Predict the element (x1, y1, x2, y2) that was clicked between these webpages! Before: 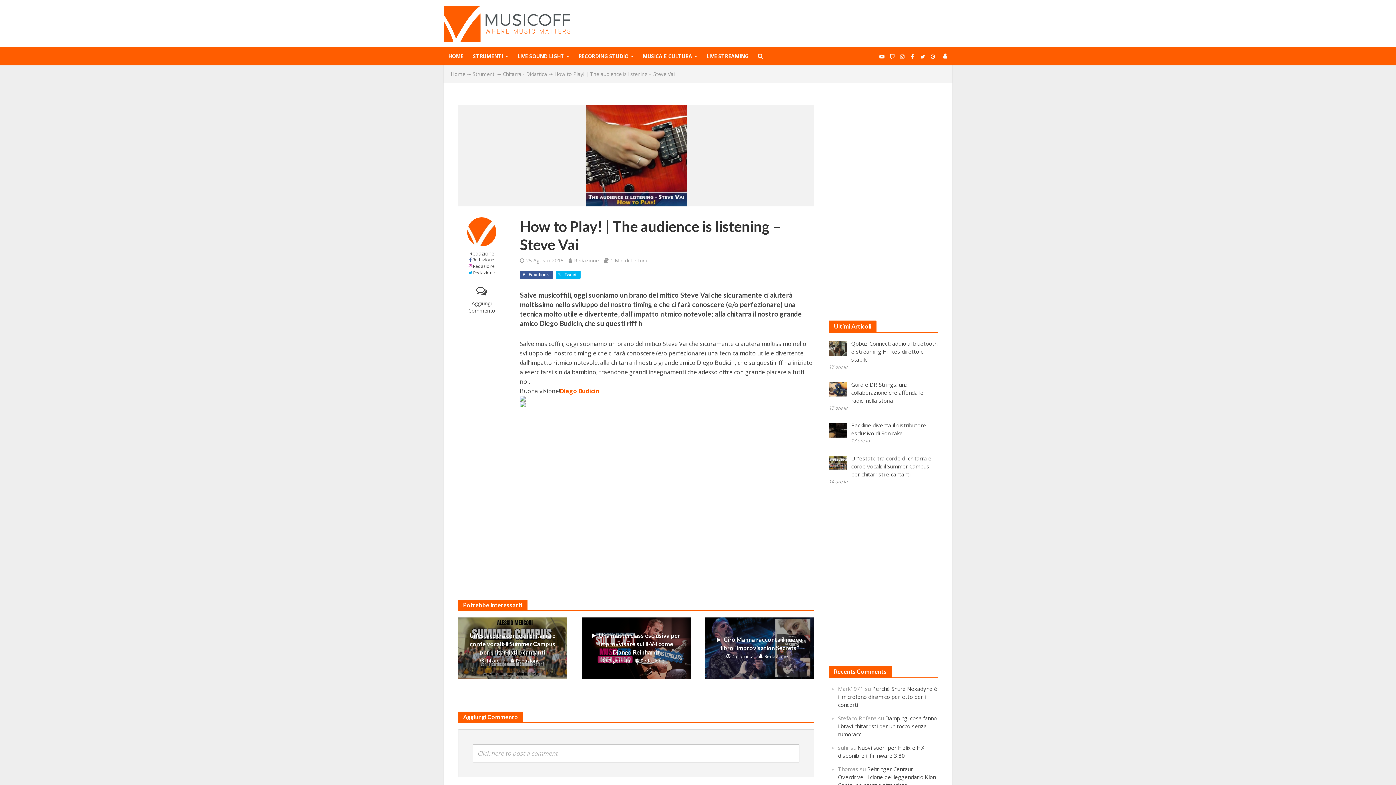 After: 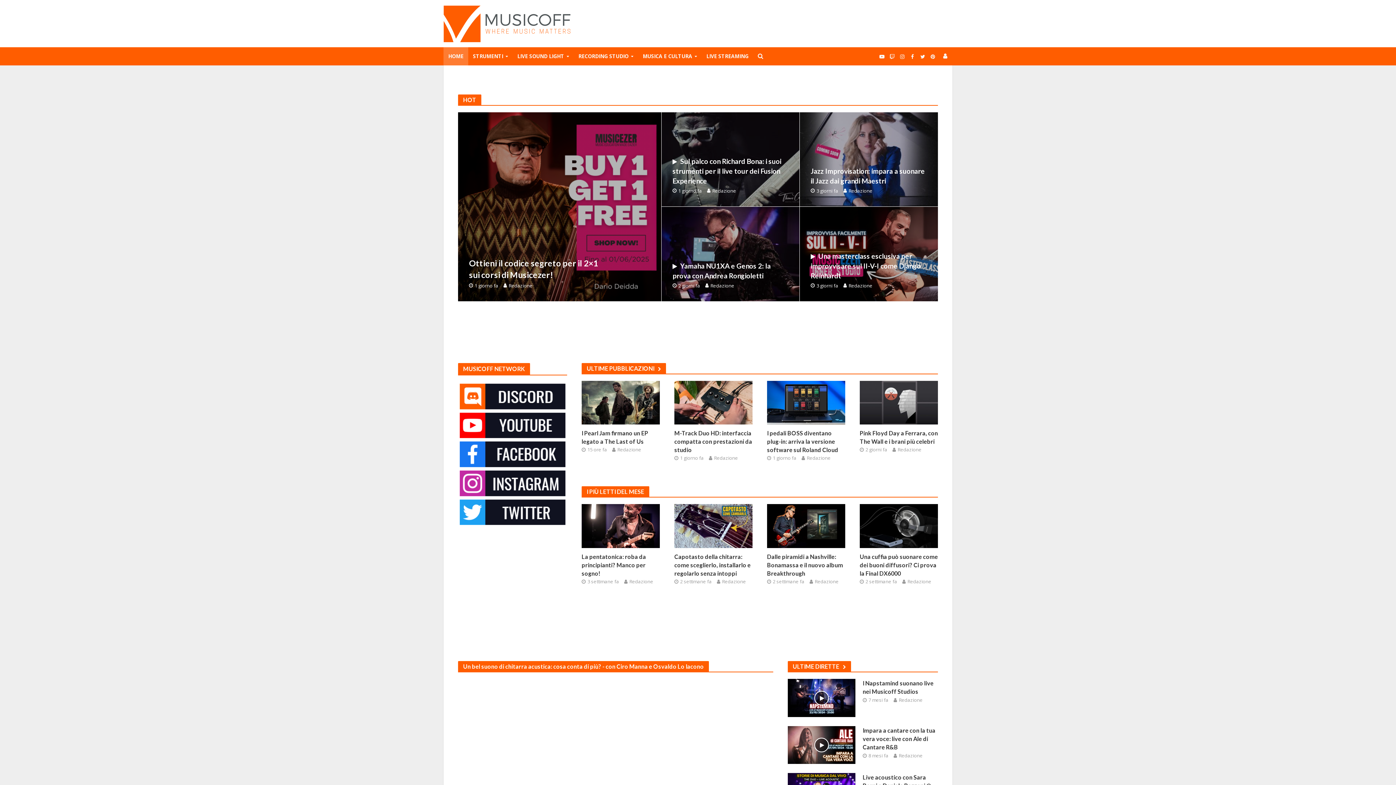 Action: bbox: (450, 70, 465, 77) label: Home